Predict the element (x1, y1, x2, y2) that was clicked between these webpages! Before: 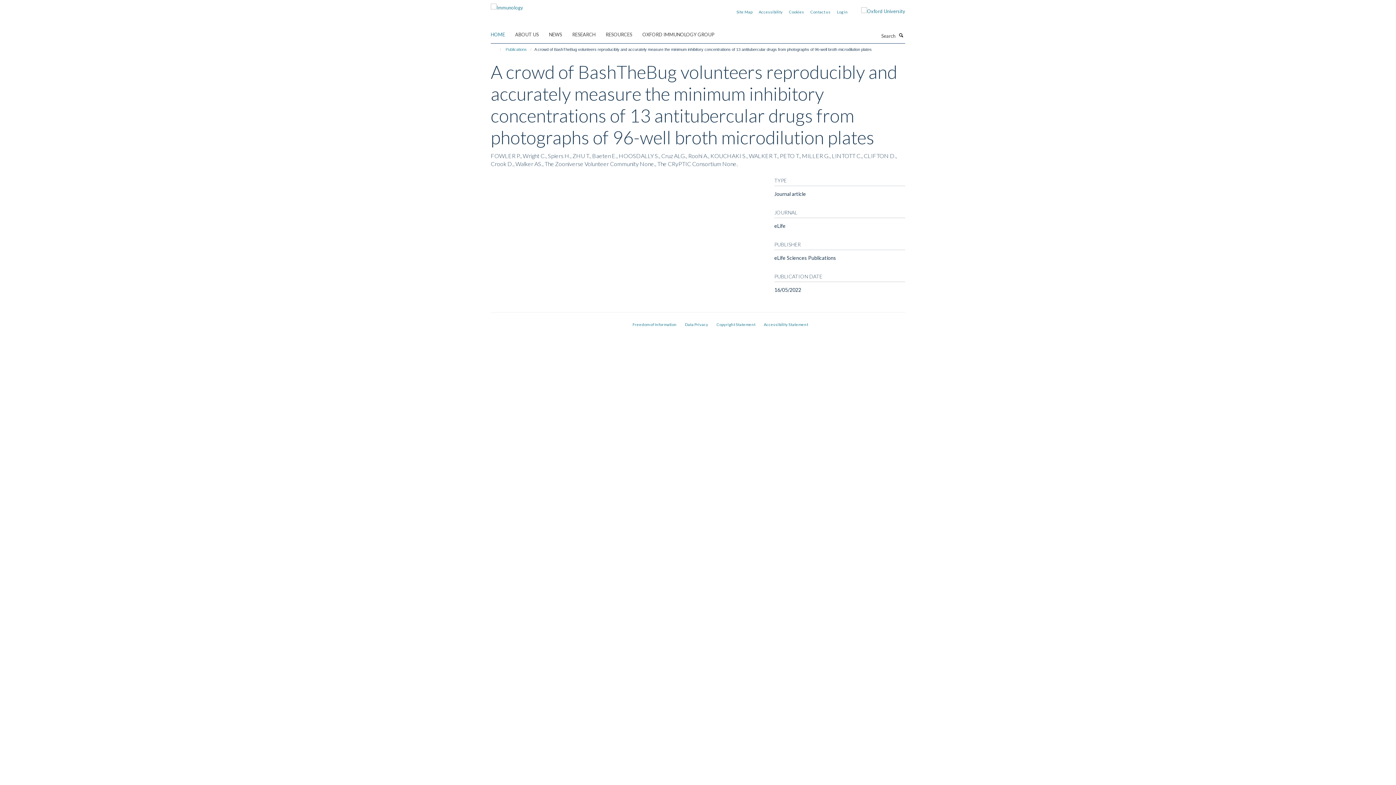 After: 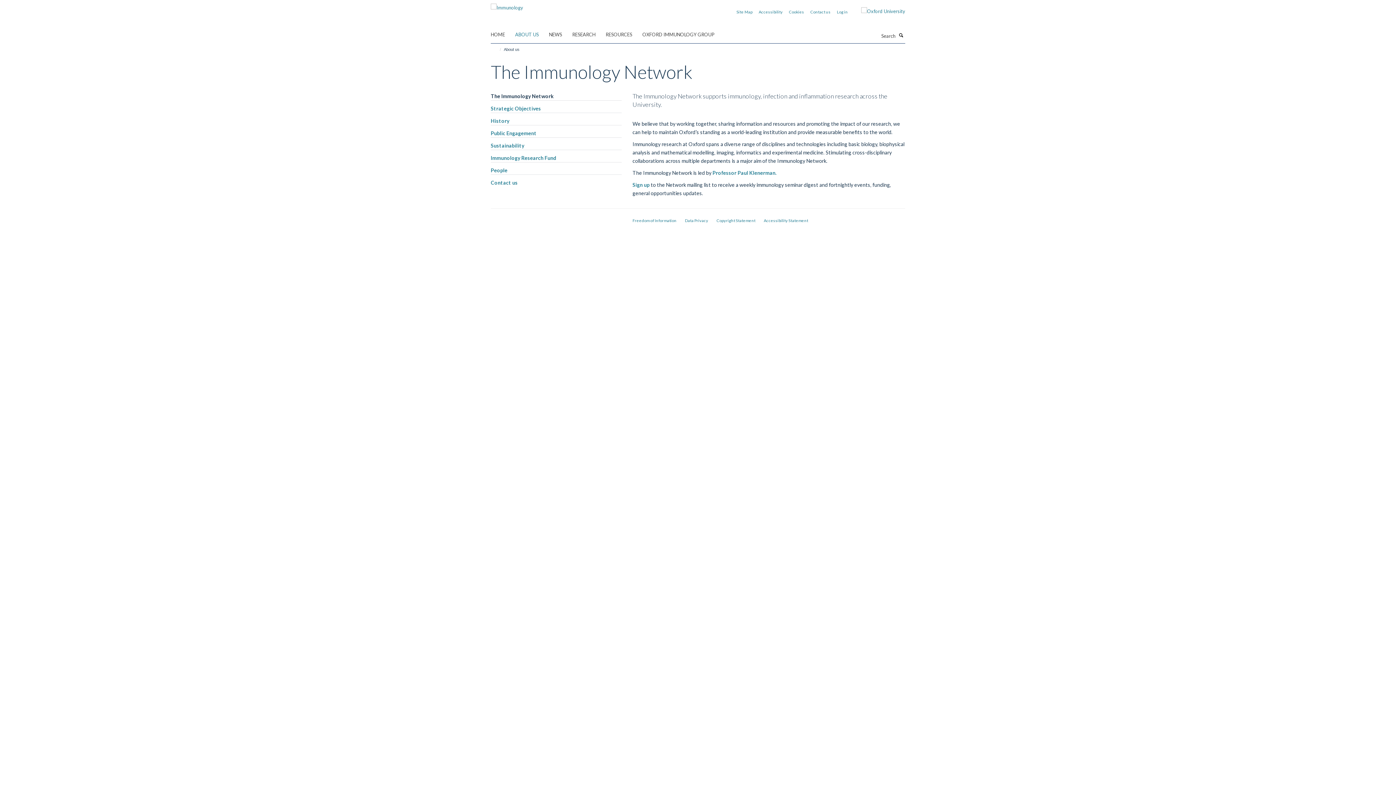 Action: label: ABOUT US bbox: (515, 29, 548, 40)